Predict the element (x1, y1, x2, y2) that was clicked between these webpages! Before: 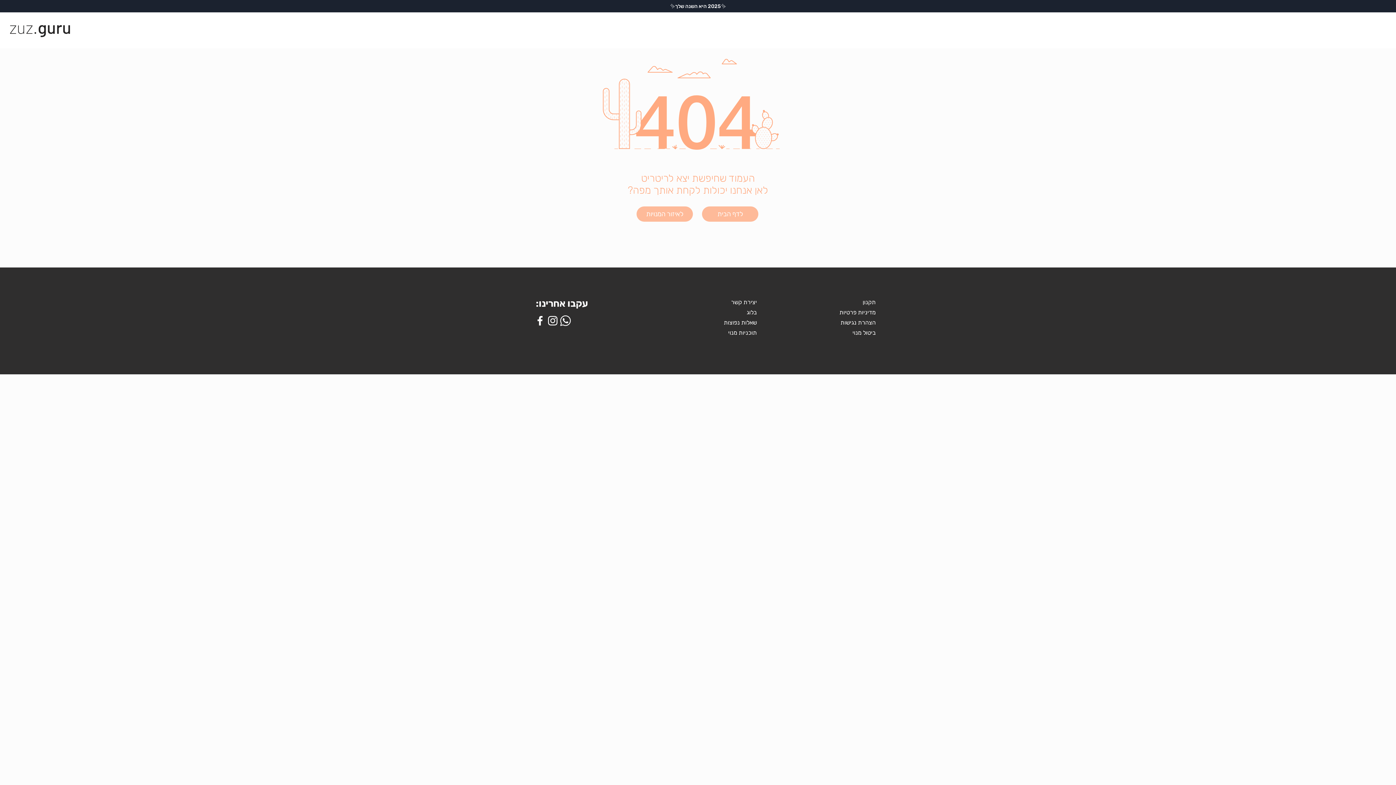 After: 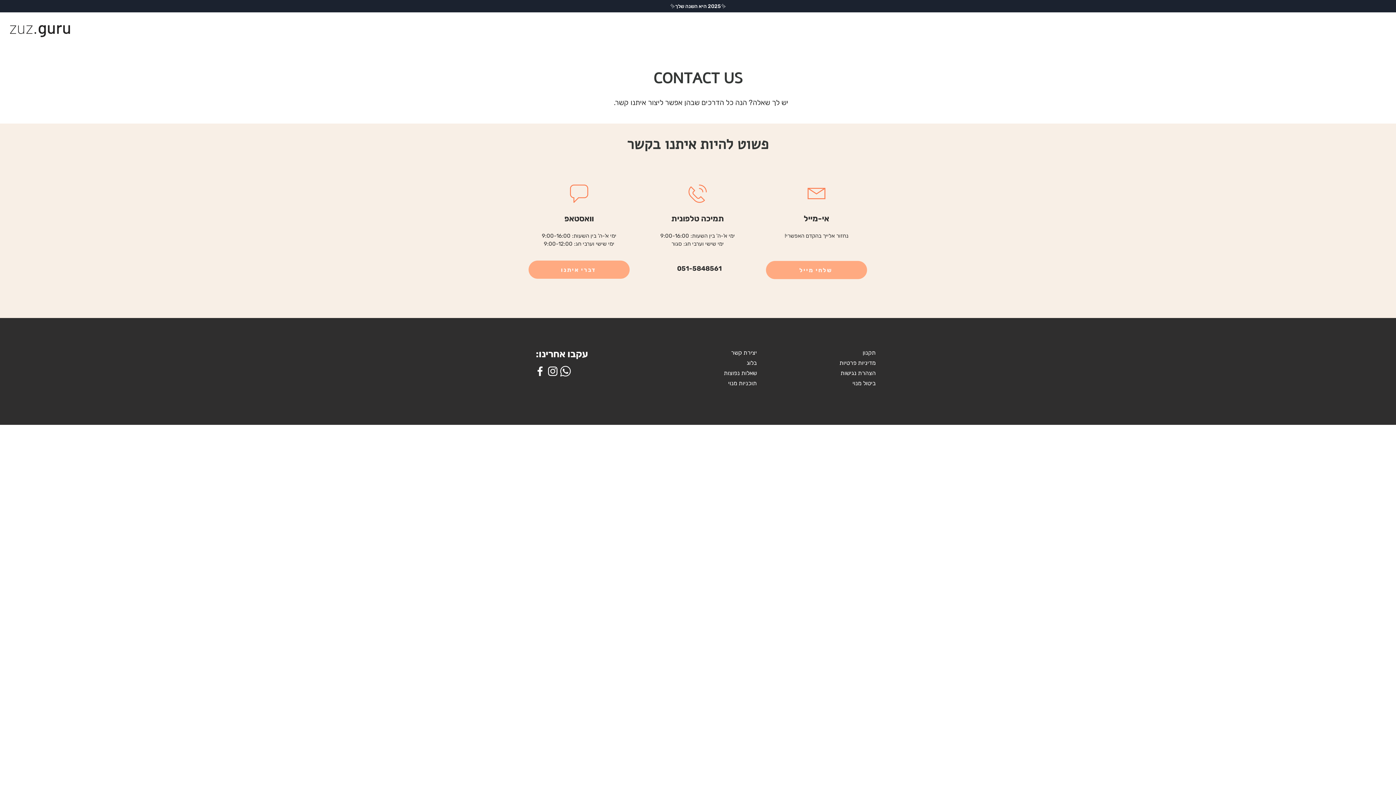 Action: label: יצירת קשר bbox: (731, 298, 757, 305)